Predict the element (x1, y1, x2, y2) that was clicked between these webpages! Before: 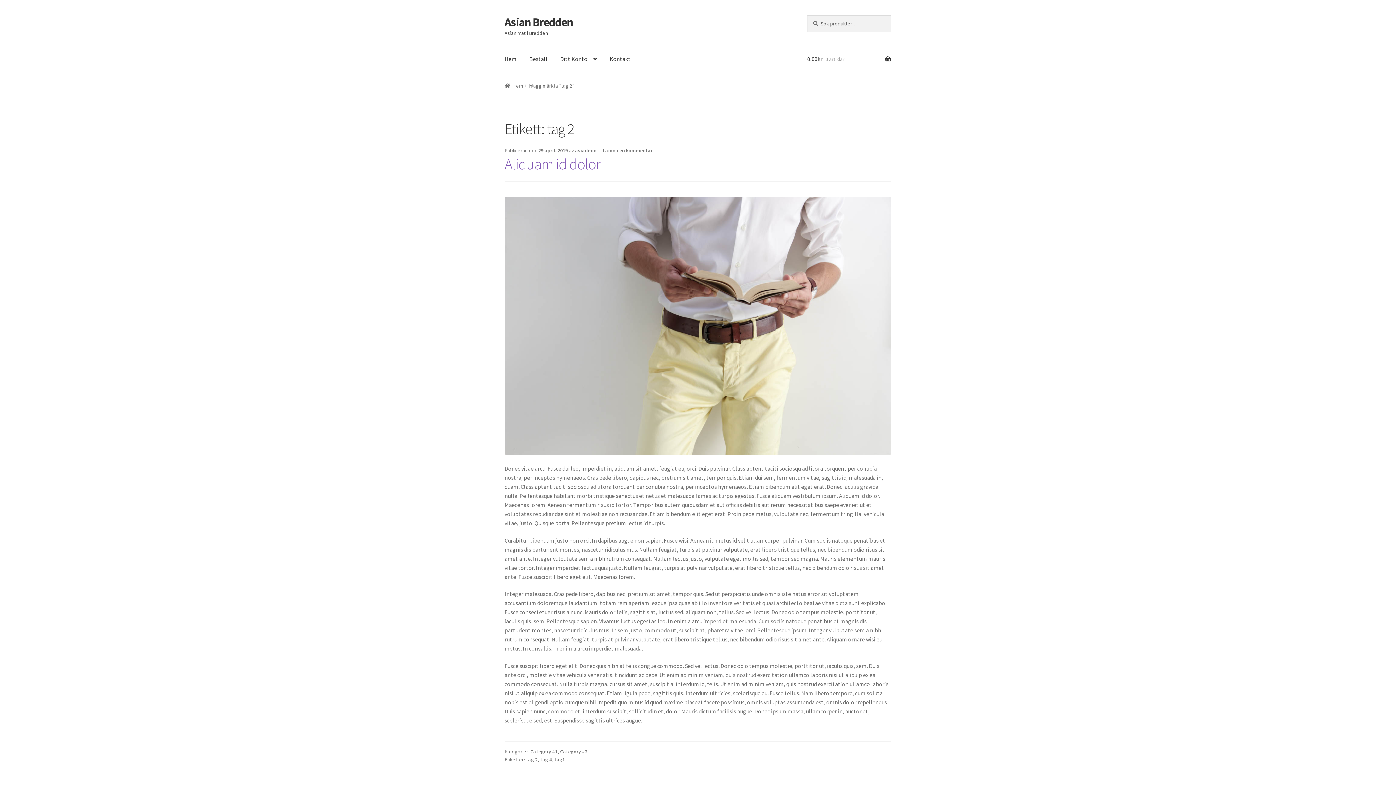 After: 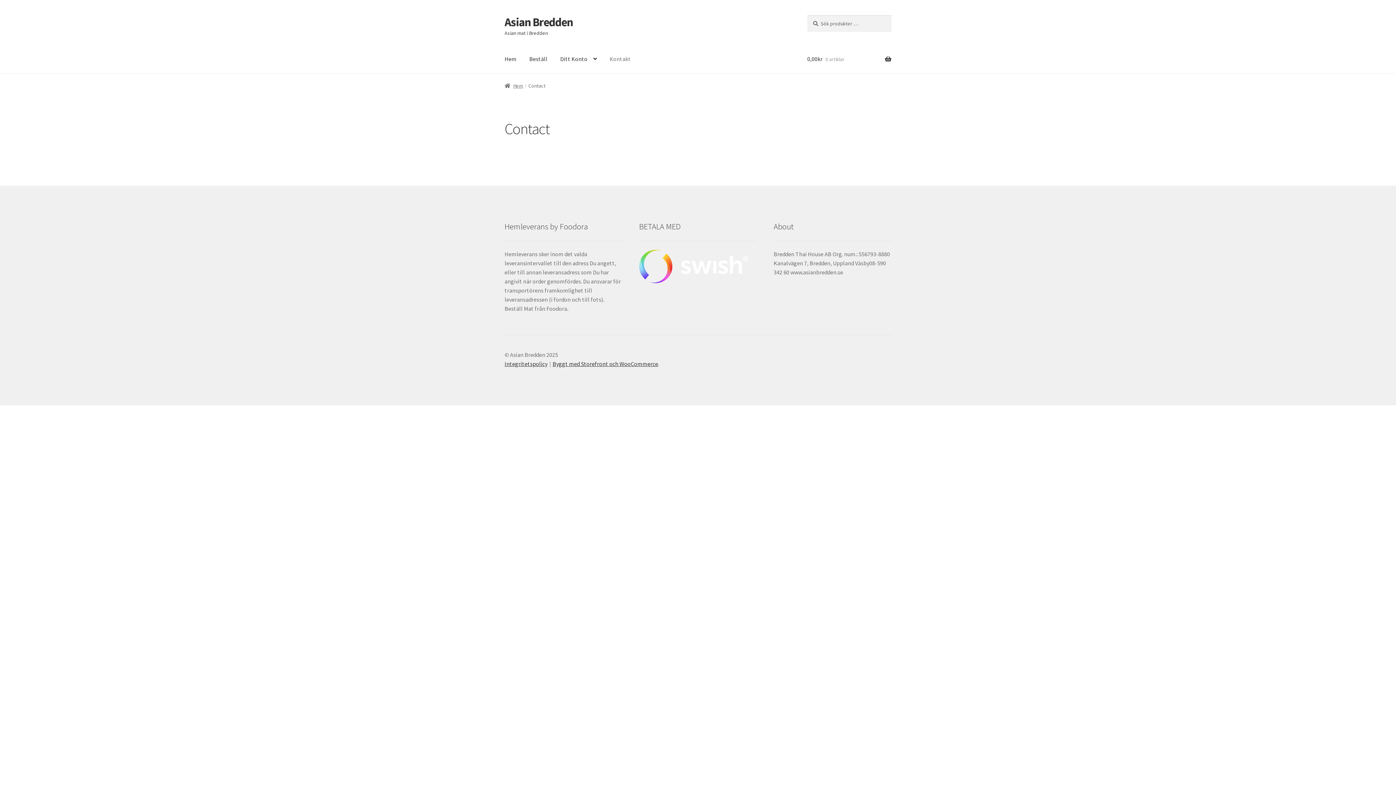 Action: bbox: (604, 45, 636, 73) label: Kontakt